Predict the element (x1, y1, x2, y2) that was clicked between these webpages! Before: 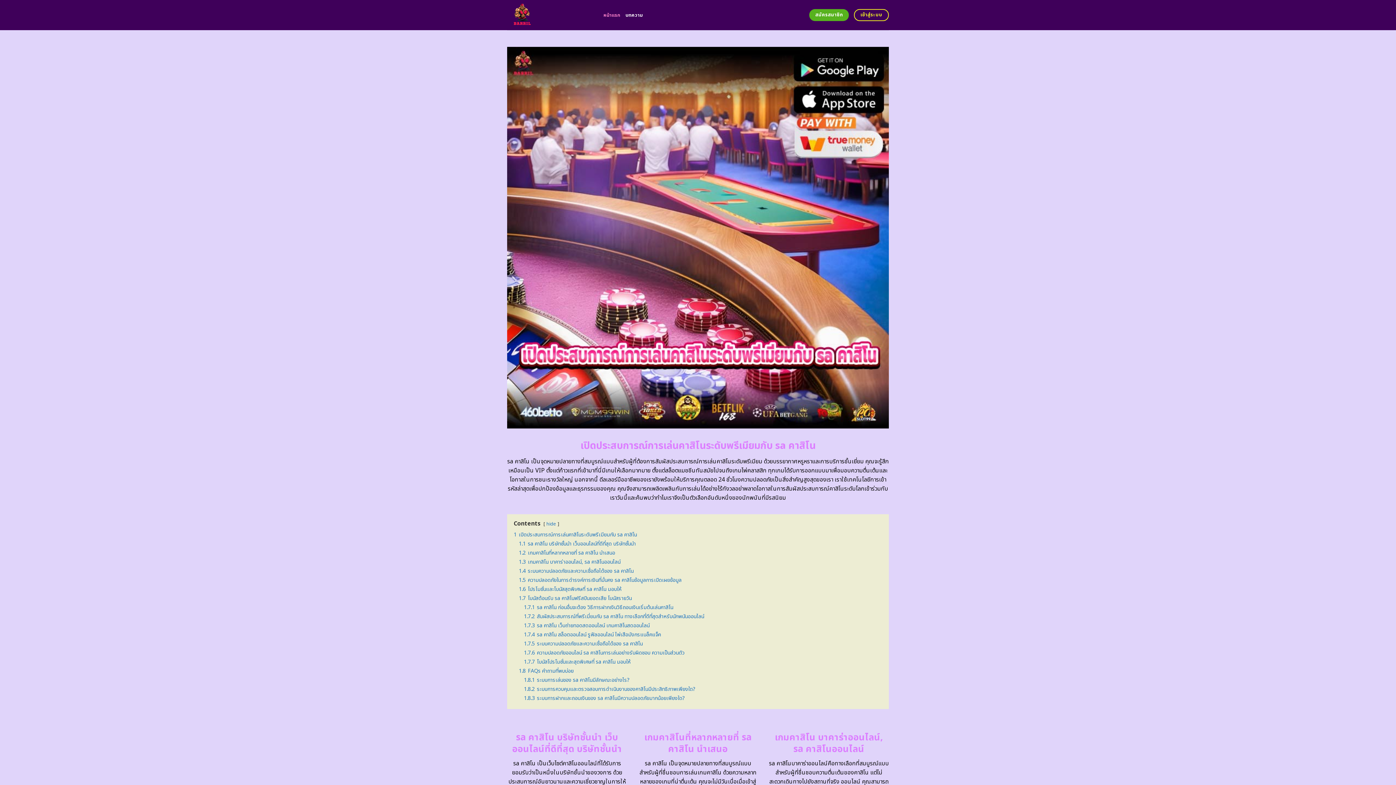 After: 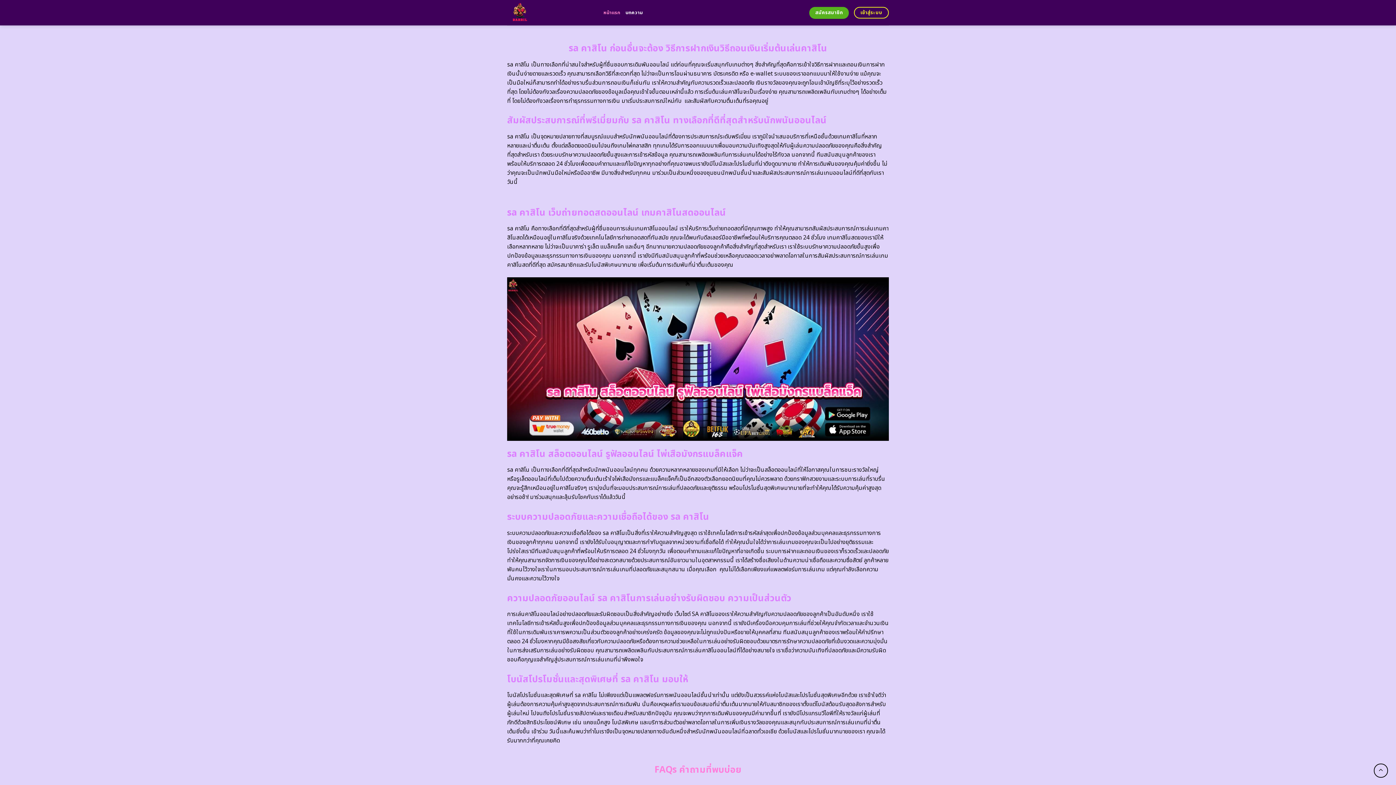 Action: label: 1.5 ความปลอดภัยในการดำรงค์การเงินที่มั่นคง sa คาสิโนข้อมูลการเปิดเผยข้อมูล bbox: (518, 576, 681, 584)